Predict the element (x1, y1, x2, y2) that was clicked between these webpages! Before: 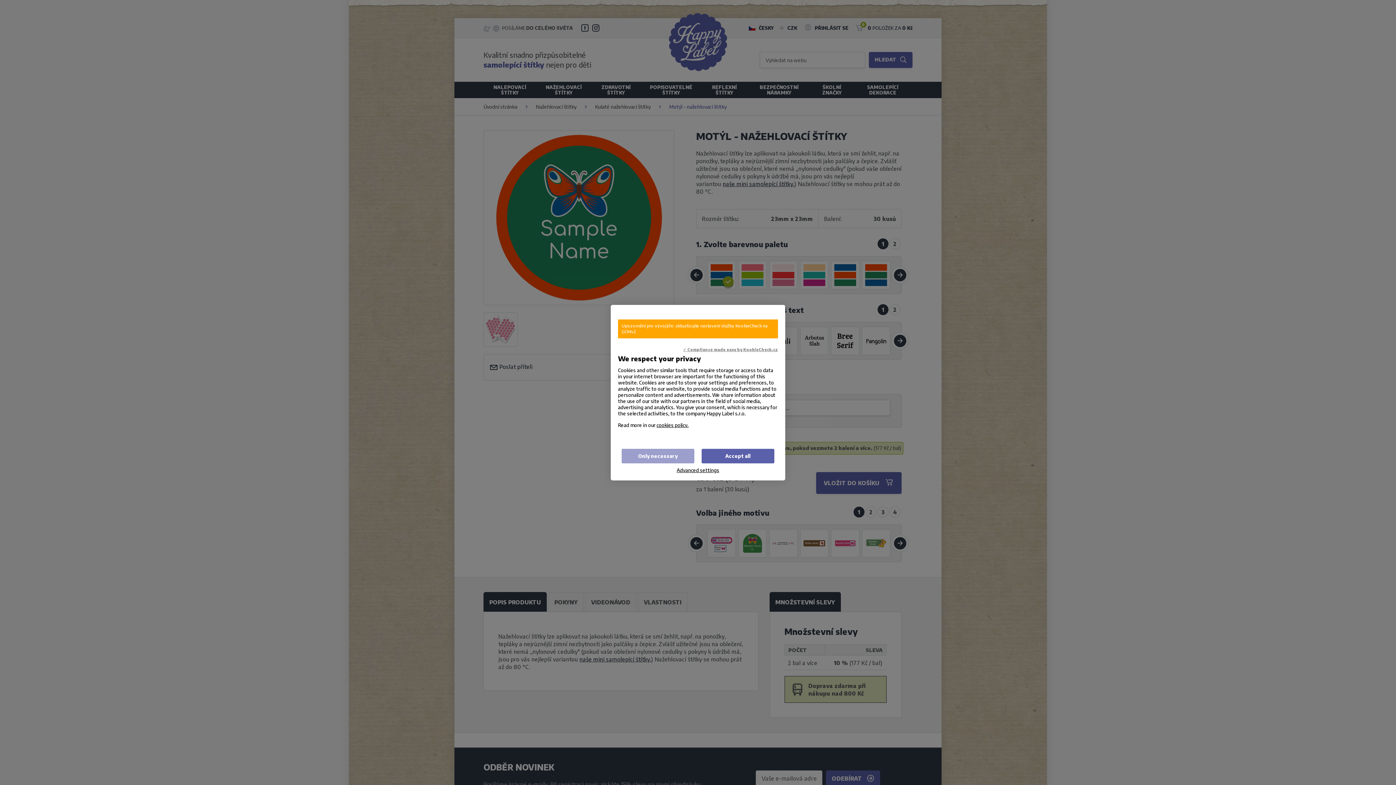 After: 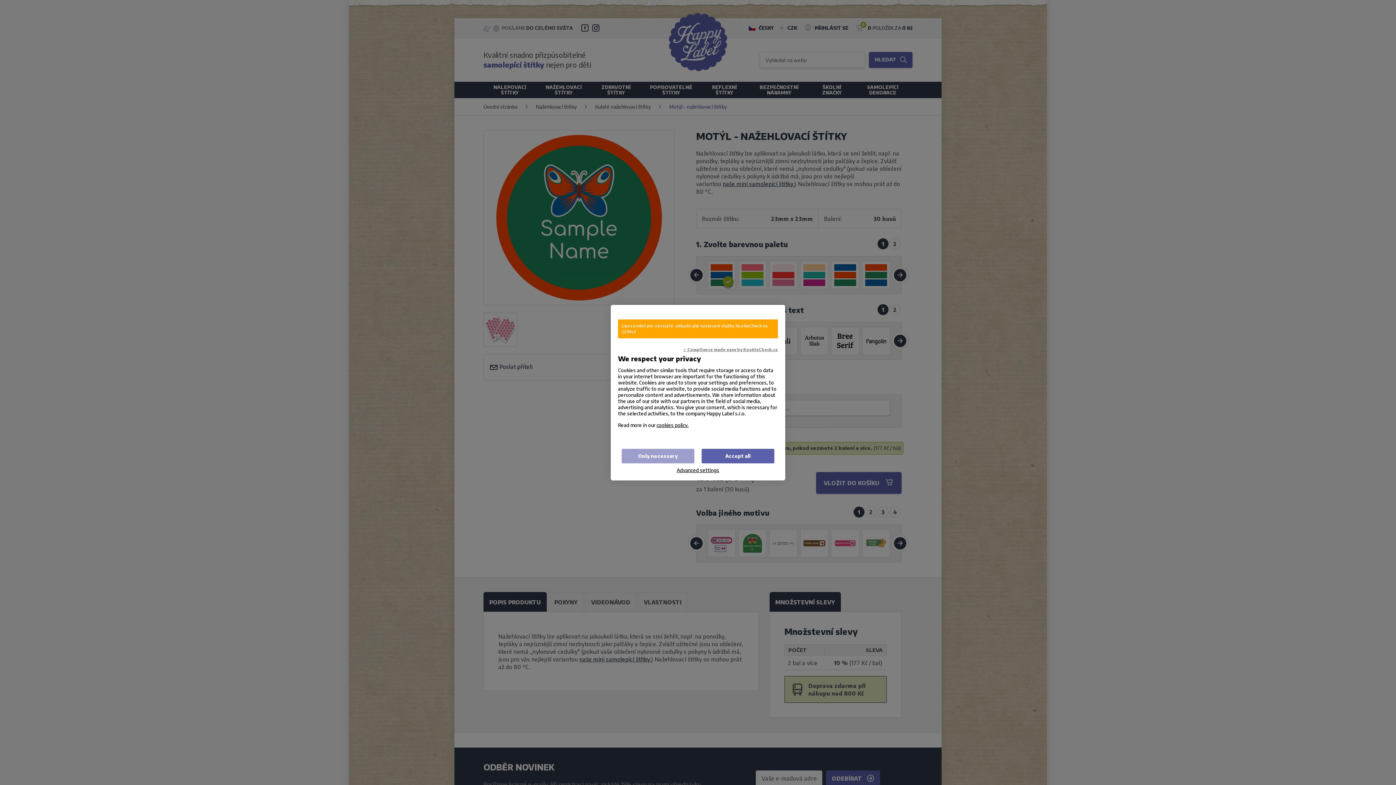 Action: label: ✓ Compliance made easy by KookieCheck.cz bbox: (683, 346, 778, 352)